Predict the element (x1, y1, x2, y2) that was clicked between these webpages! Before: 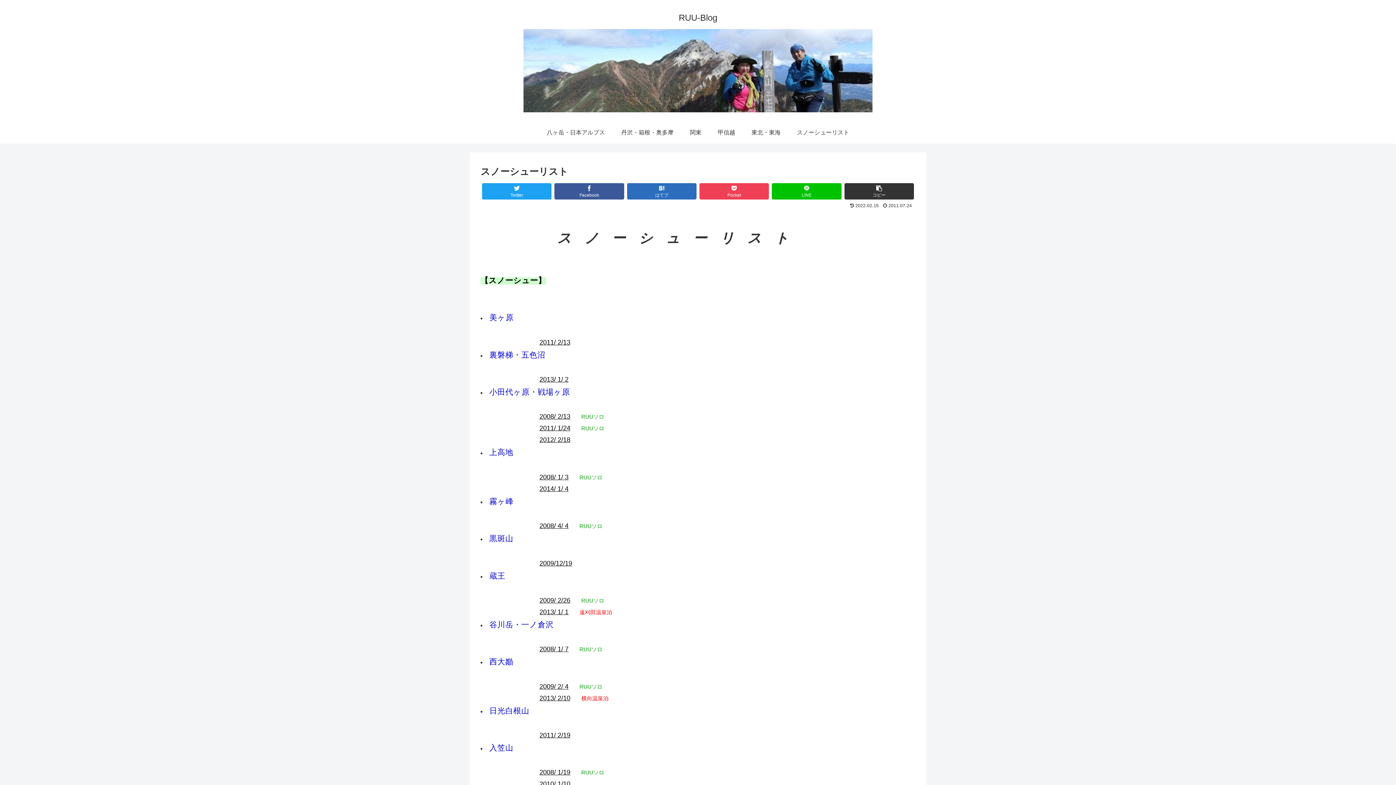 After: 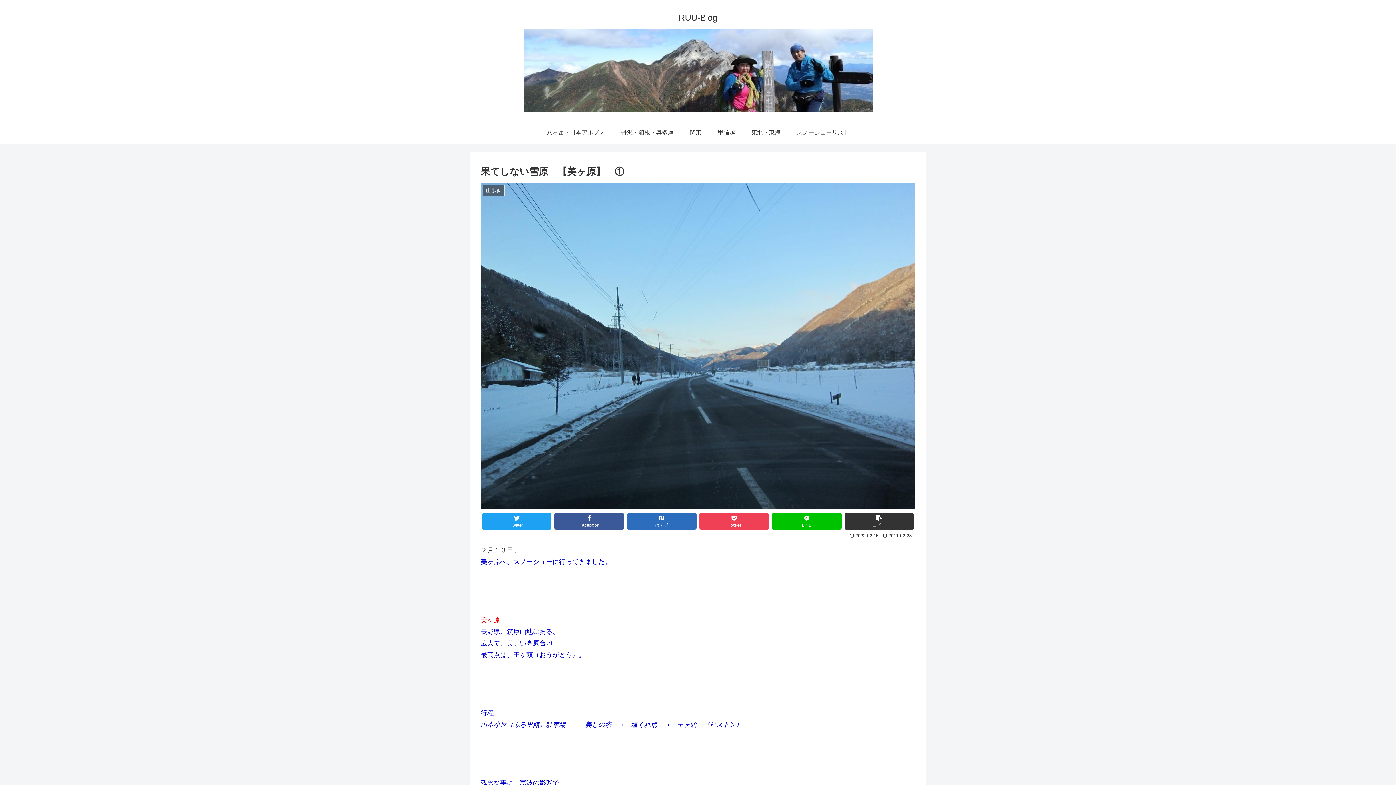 Action: bbox: (539, 338, 570, 346) label: 2011/ 2/13